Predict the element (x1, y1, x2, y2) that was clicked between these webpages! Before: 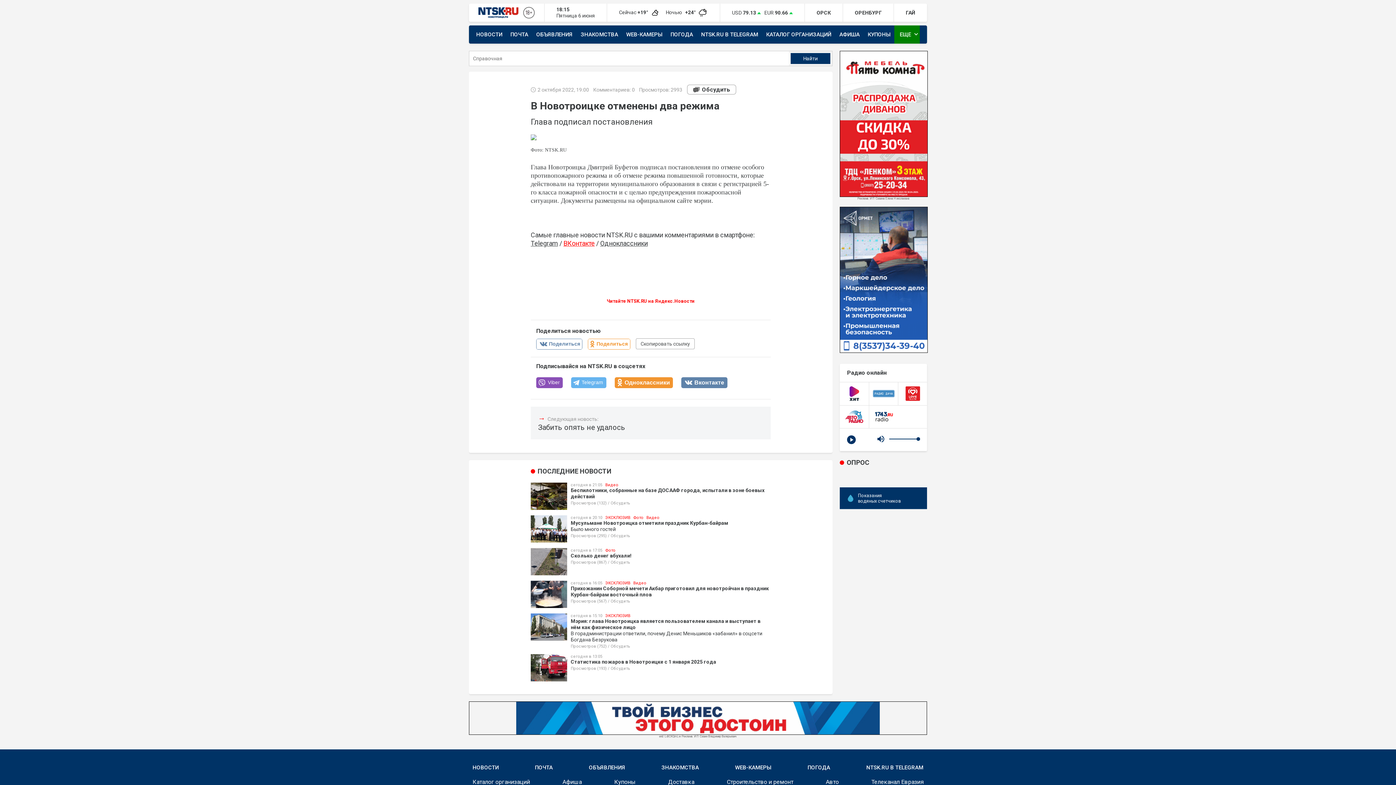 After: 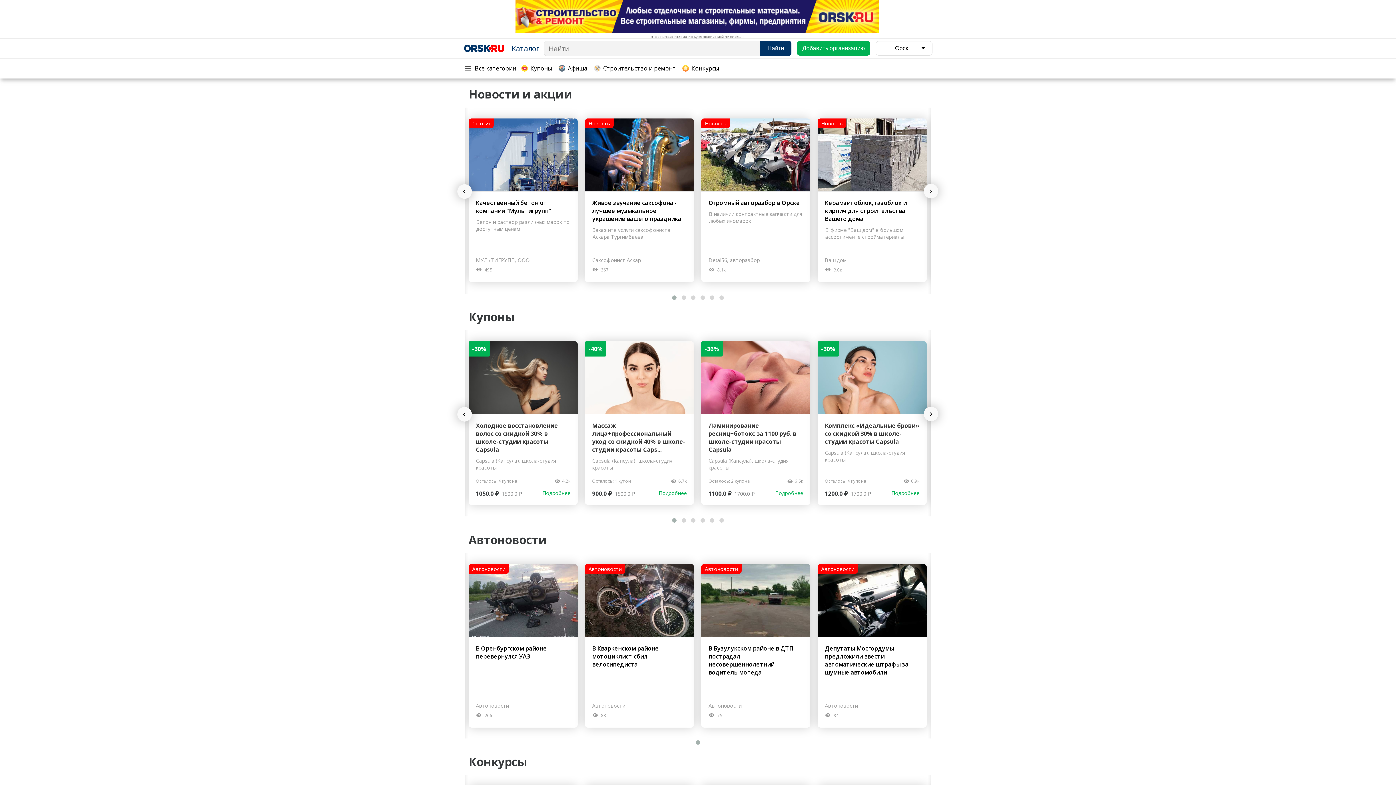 Action: label: Каталог организаций bbox: (472, 775, 530, 789)